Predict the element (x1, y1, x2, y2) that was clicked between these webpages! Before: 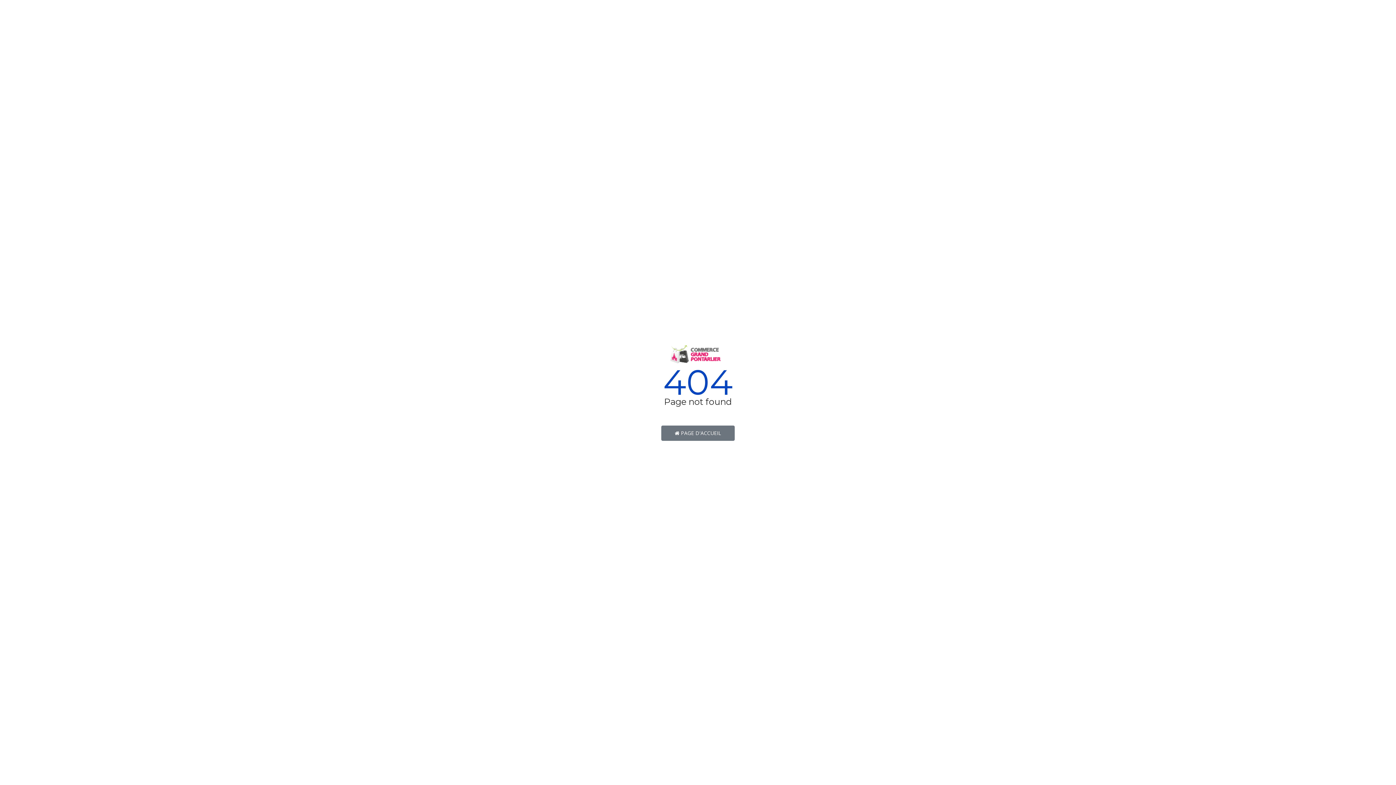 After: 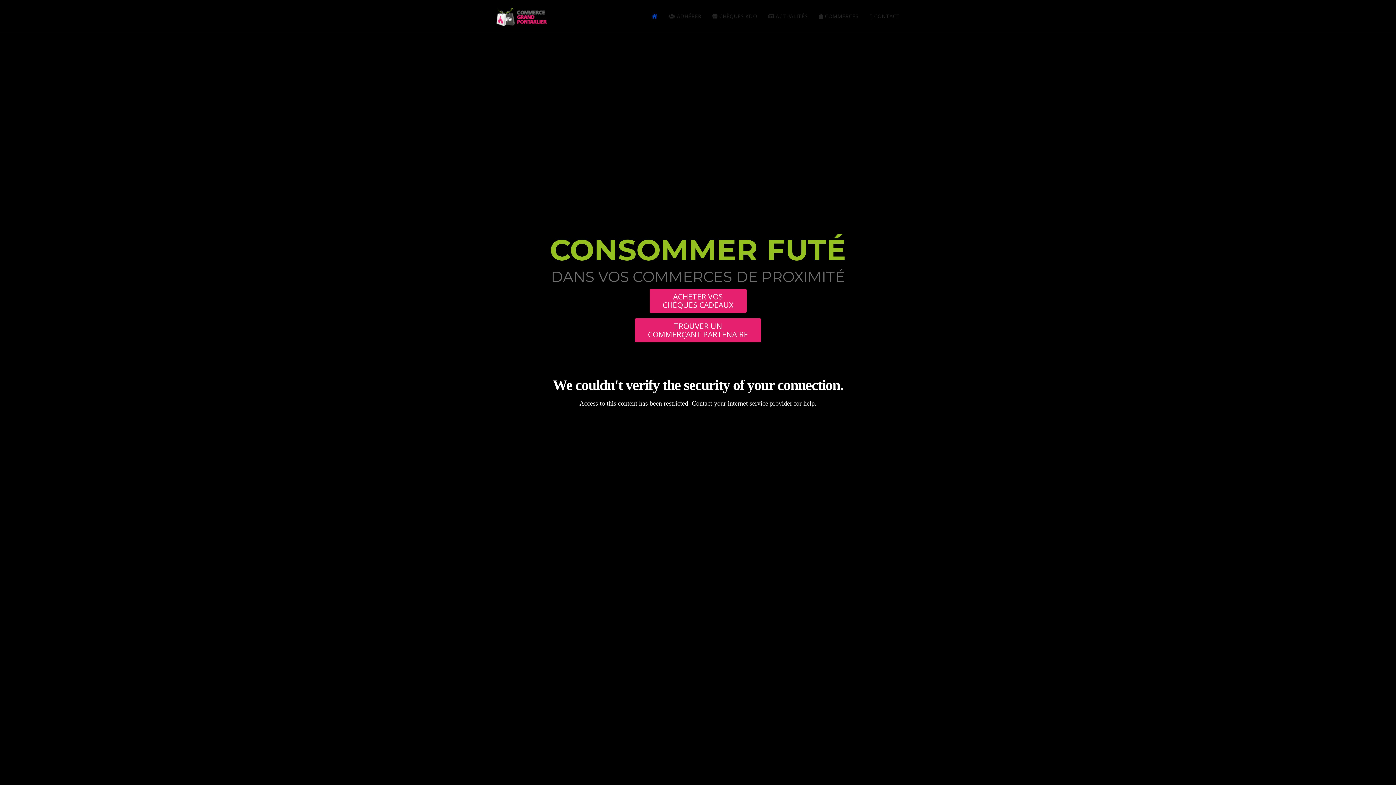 Action: bbox: (670, 355, 726, 362)